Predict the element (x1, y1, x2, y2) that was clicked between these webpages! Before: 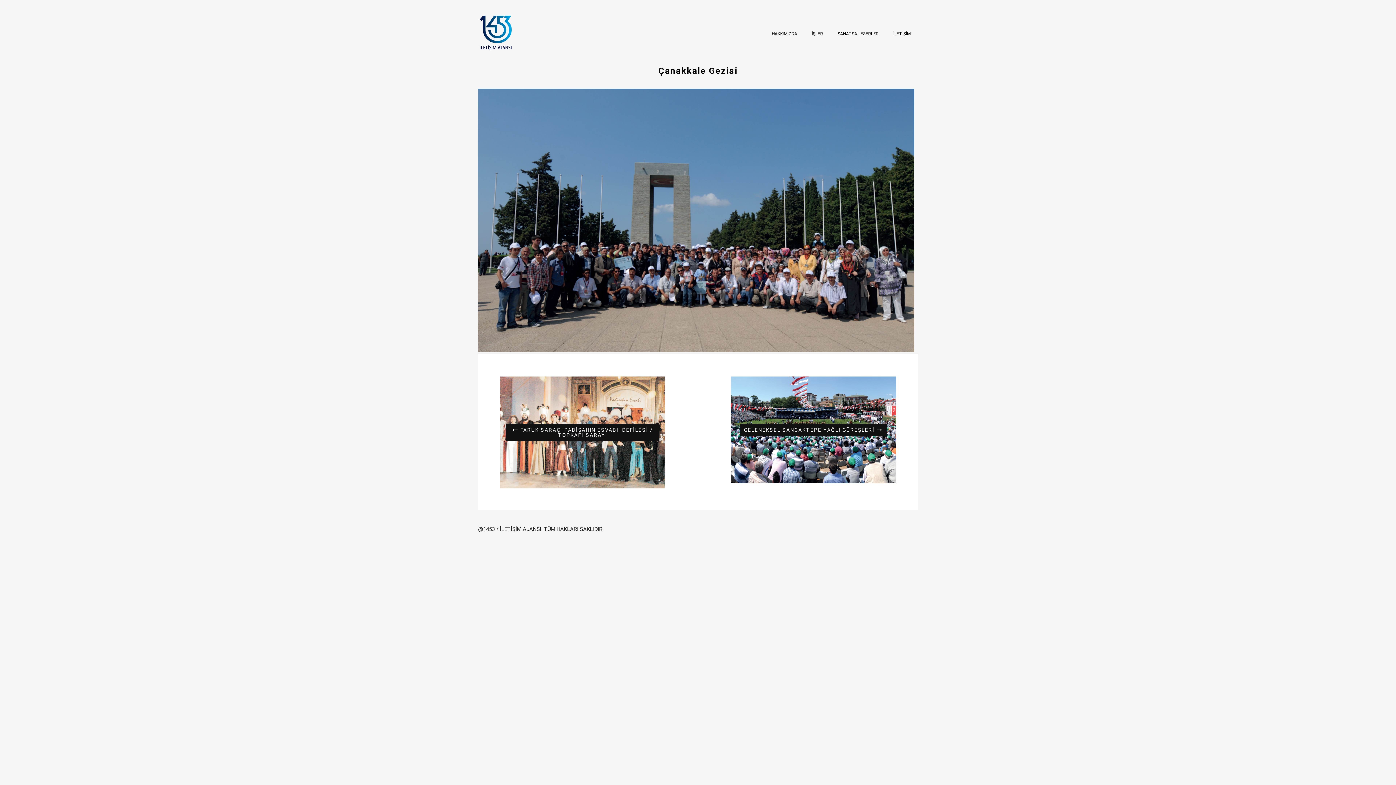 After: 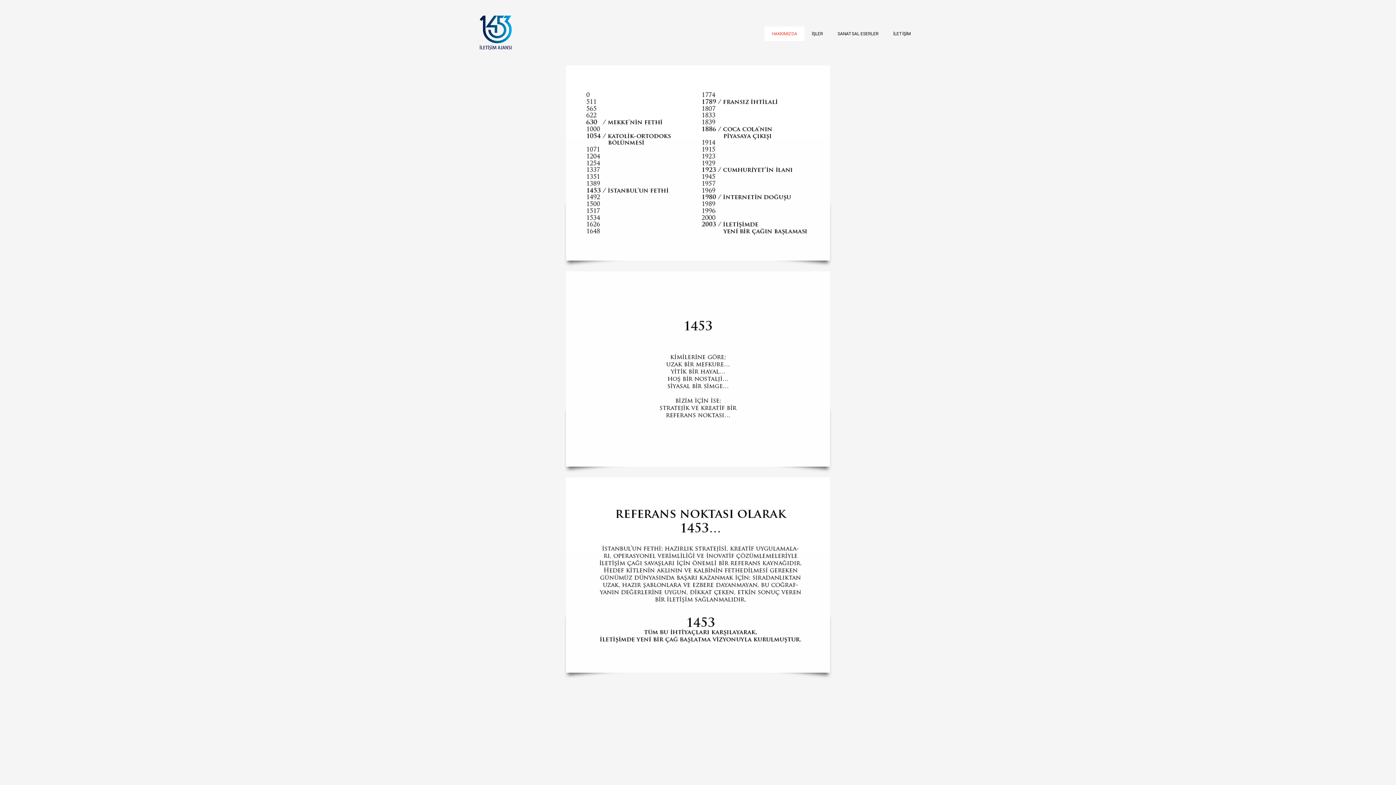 Action: bbox: (764, 26, 804, 40) label: HAKKIMIZDA